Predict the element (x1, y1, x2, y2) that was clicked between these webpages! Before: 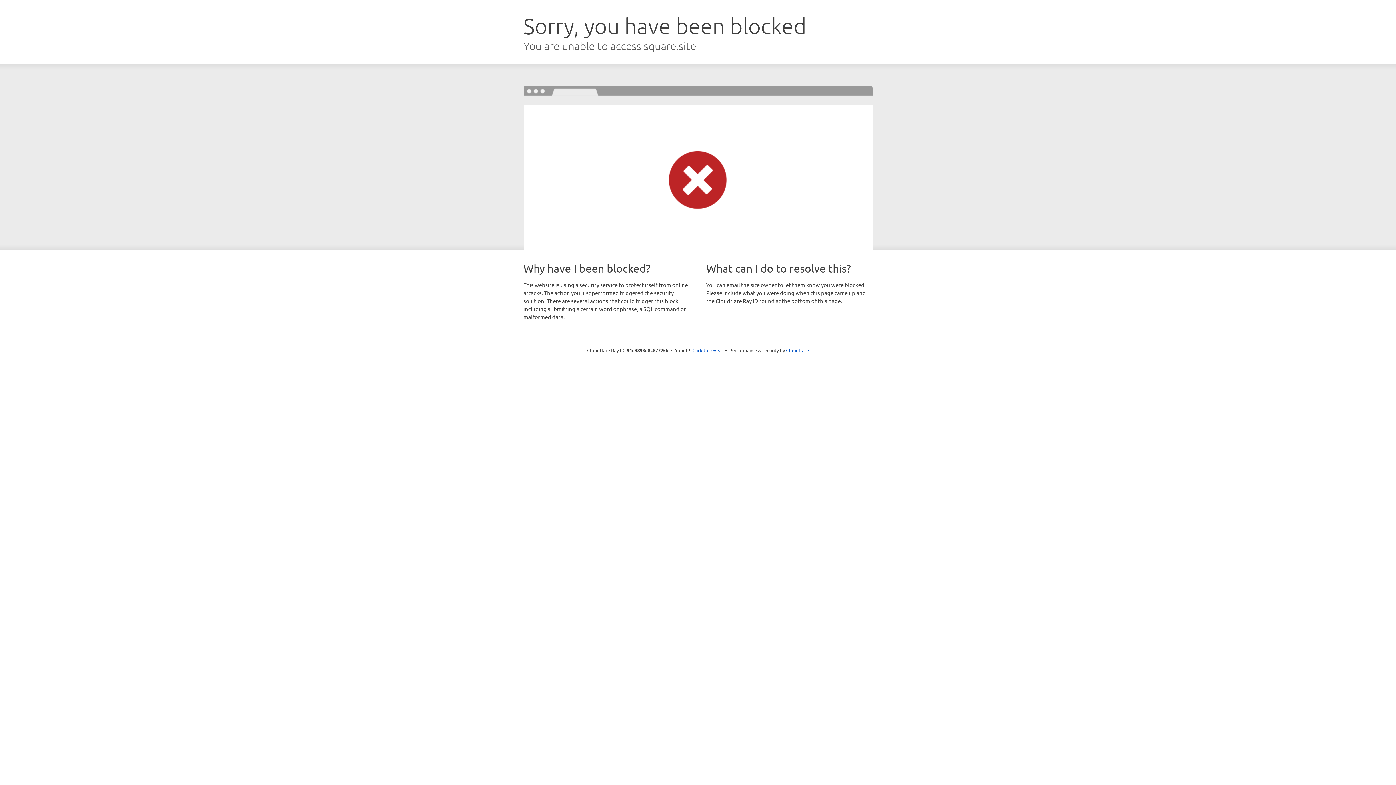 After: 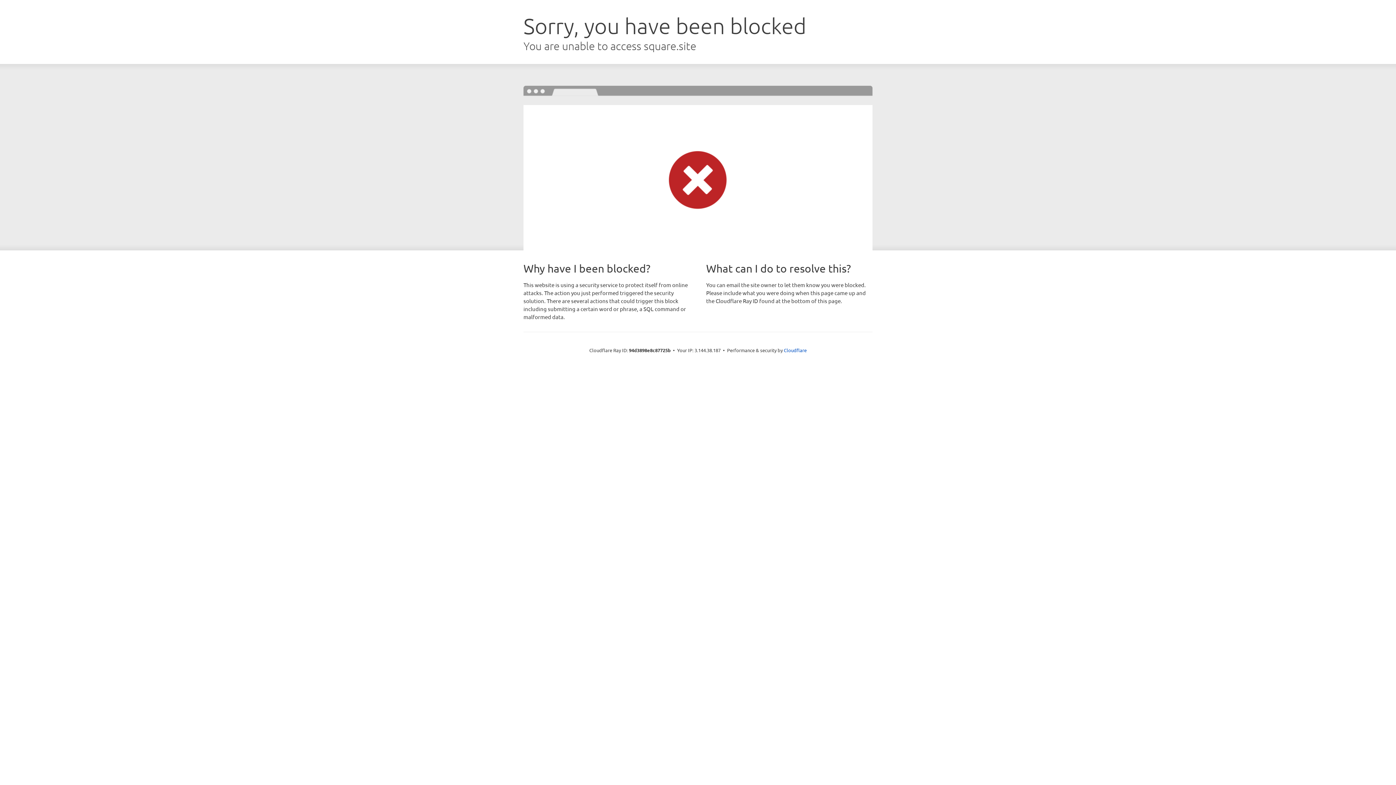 Action: label: Click to reveal bbox: (692, 346, 723, 353)